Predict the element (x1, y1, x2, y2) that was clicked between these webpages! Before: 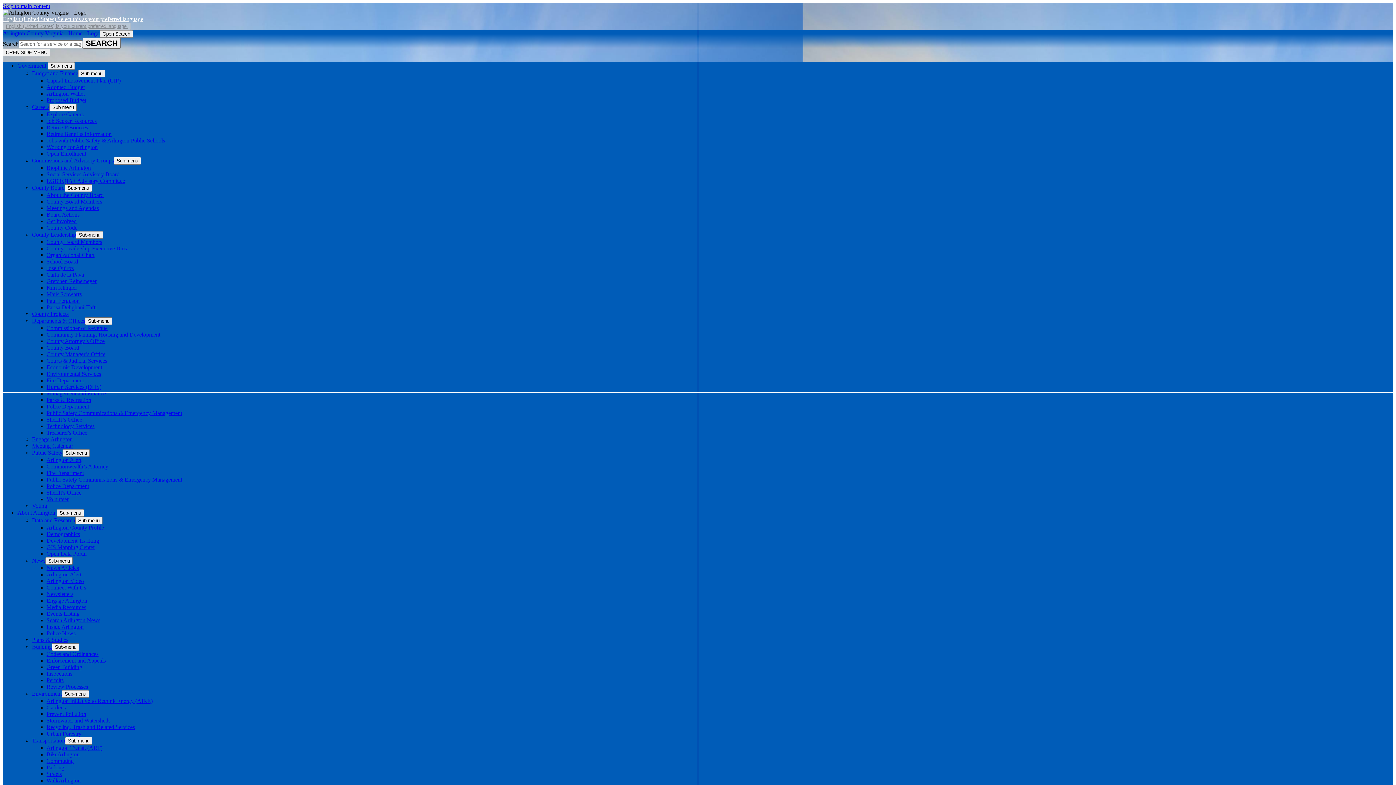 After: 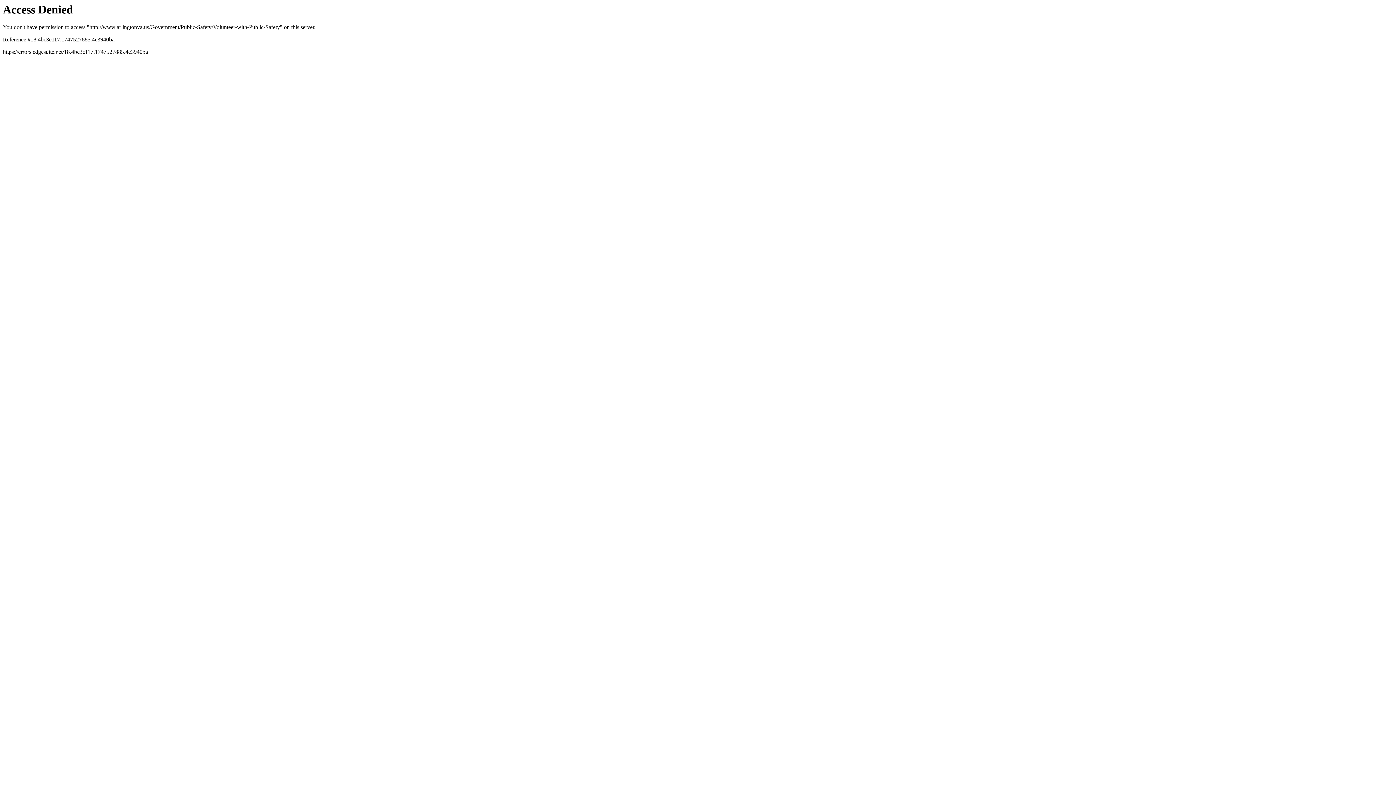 Action: label: Volunteer bbox: (46, 496, 68, 502)